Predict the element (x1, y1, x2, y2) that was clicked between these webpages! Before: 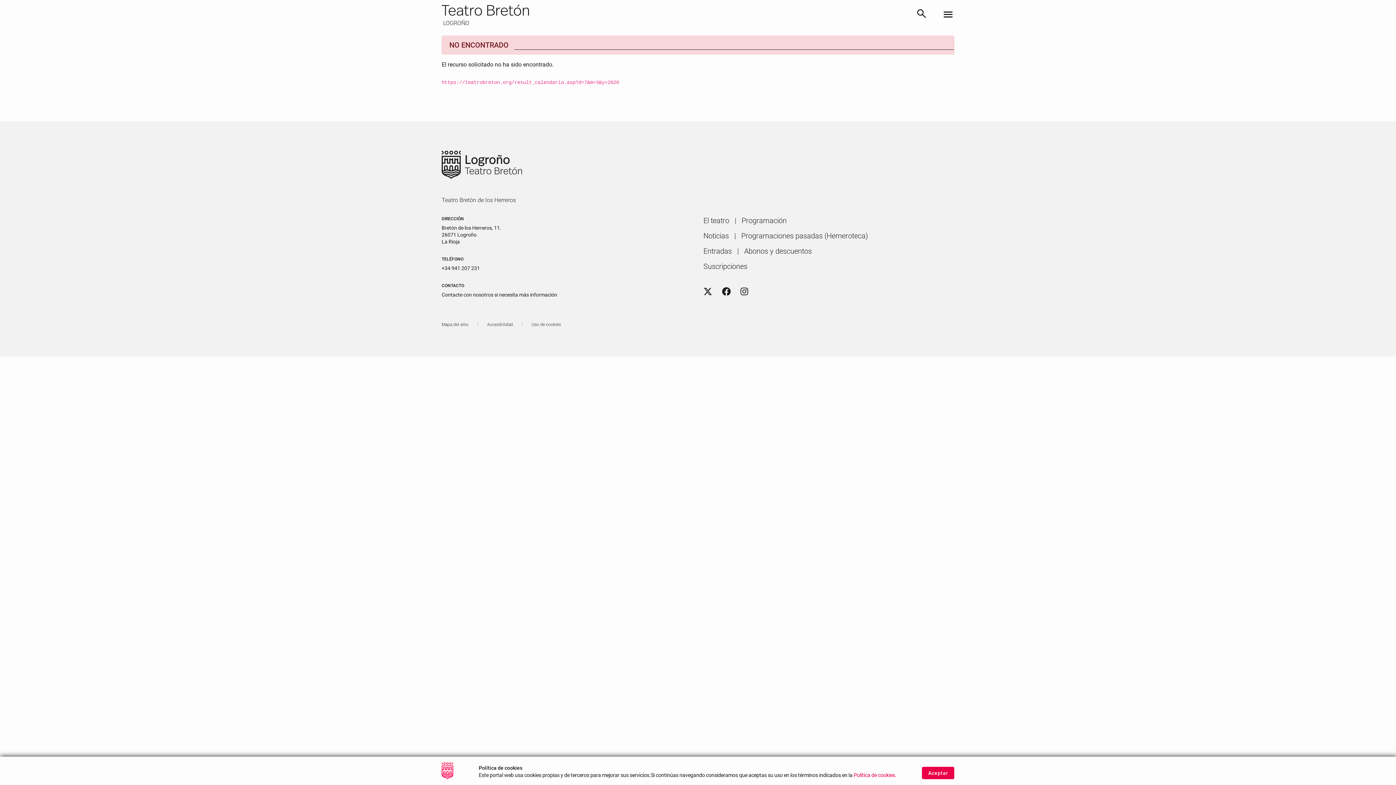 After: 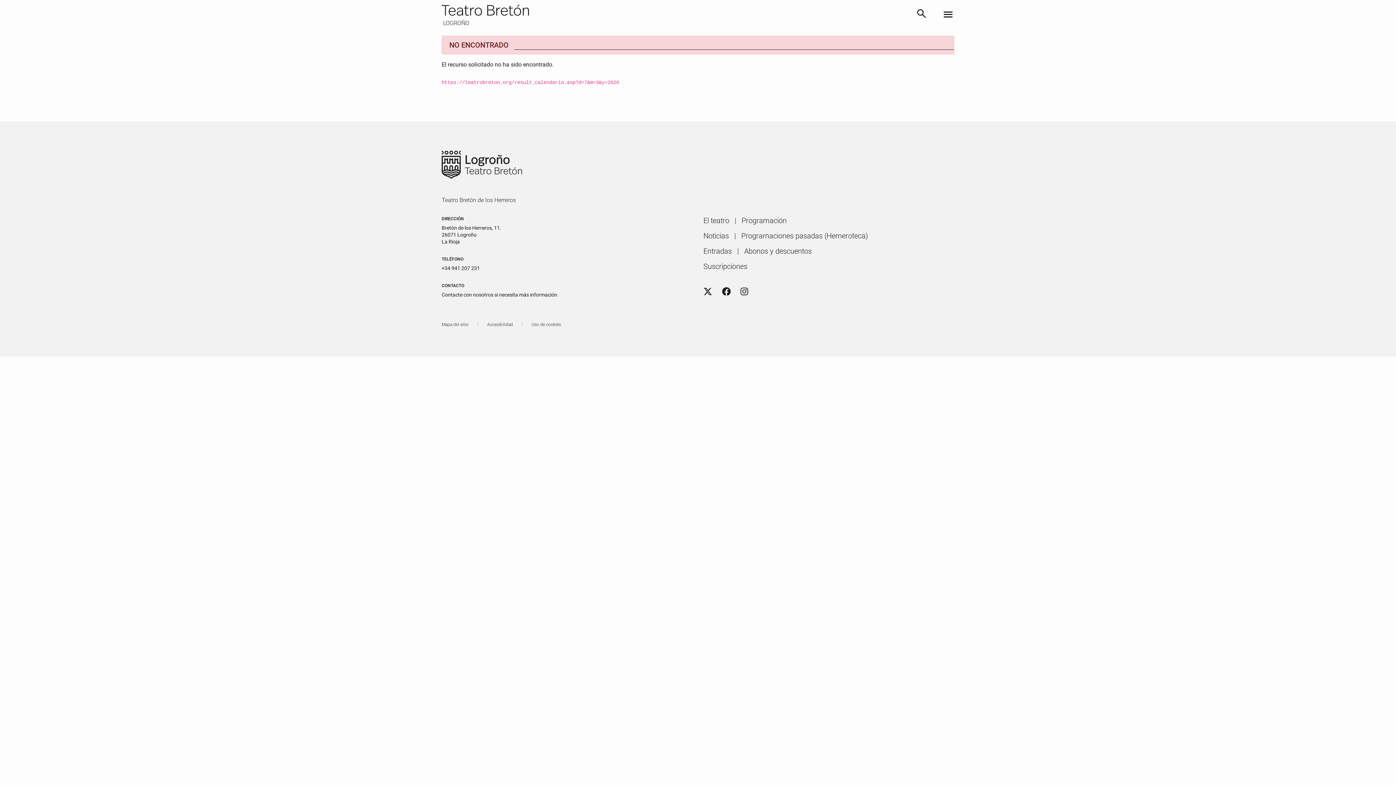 Action: bbox: (922, 767, 954, 779) label: Aceptar